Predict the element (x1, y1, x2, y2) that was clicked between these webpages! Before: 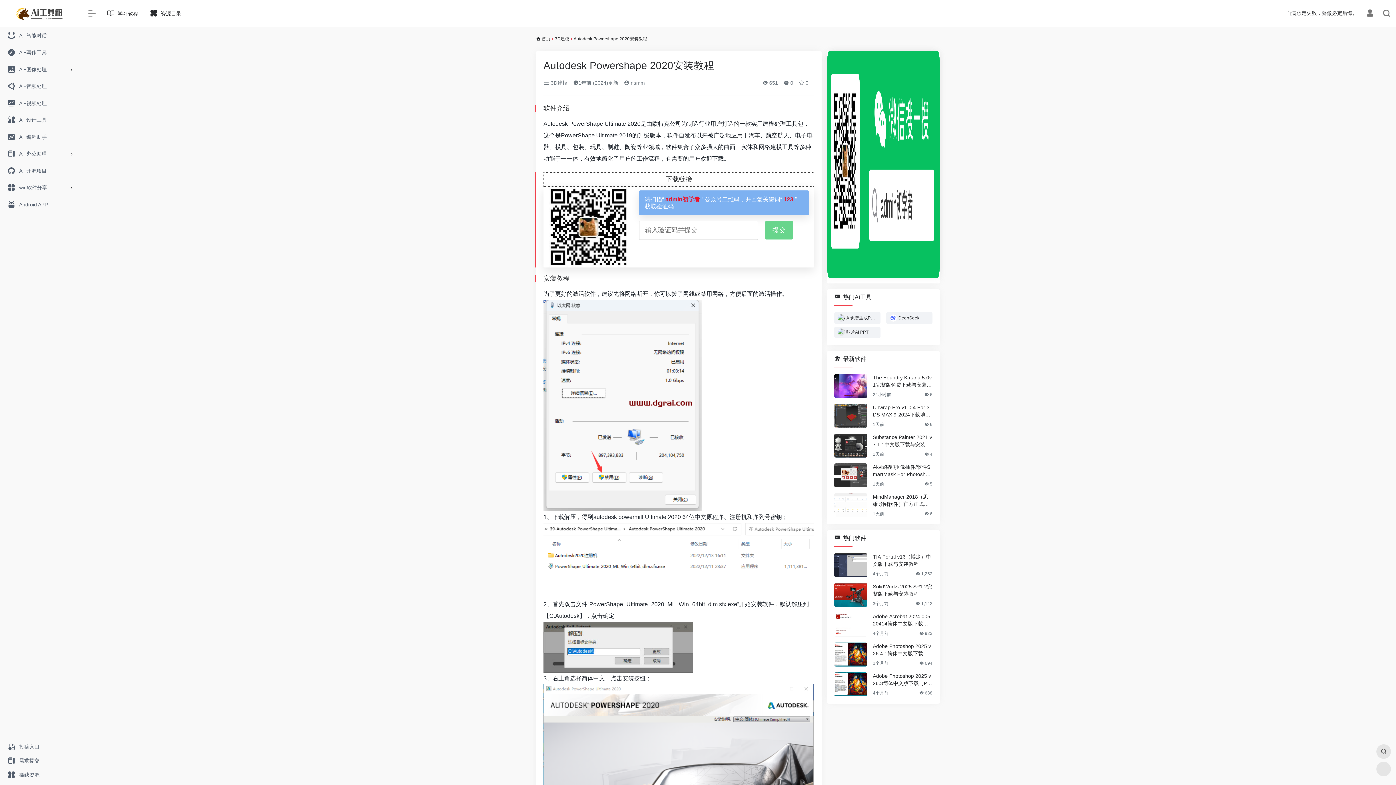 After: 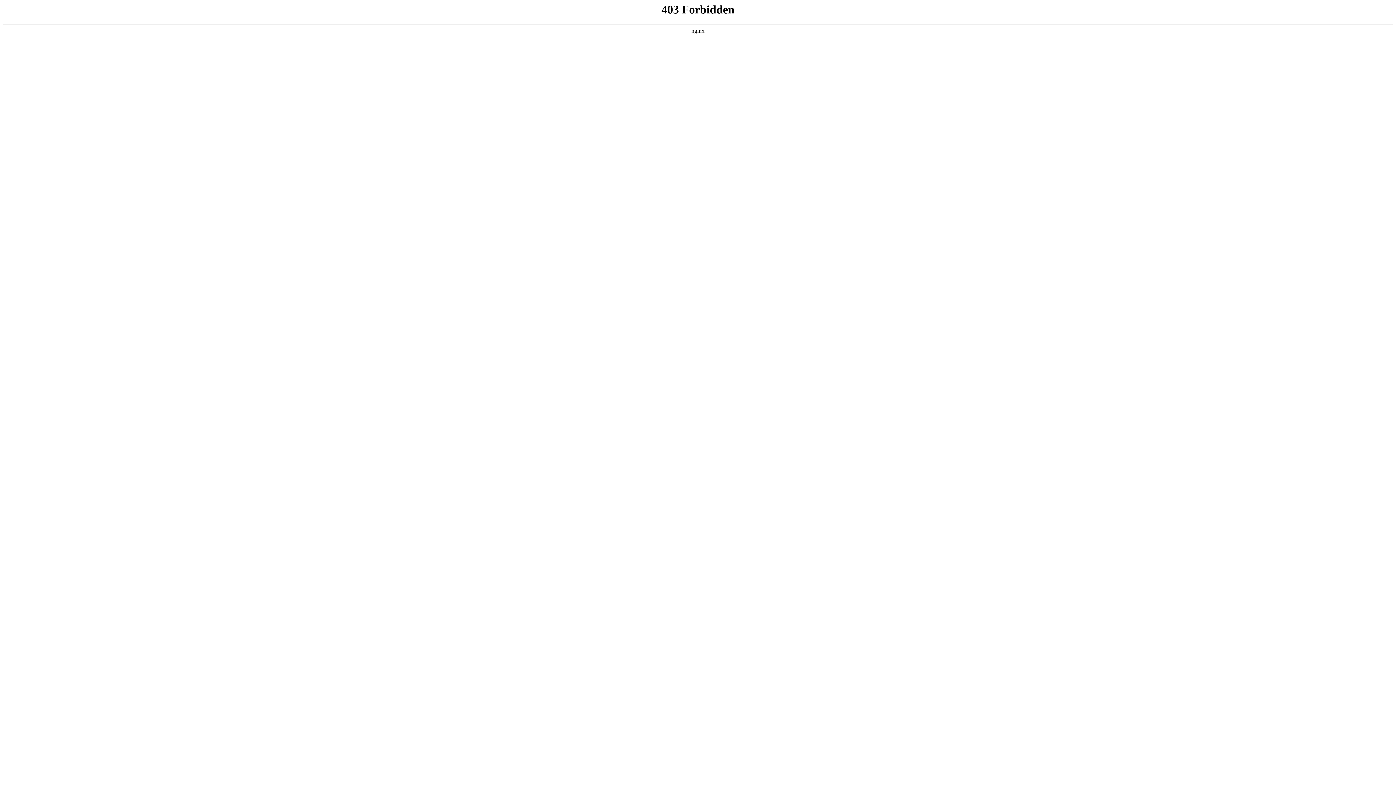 Action: bbox: (100, 5, 143, 21) label:  学习教程